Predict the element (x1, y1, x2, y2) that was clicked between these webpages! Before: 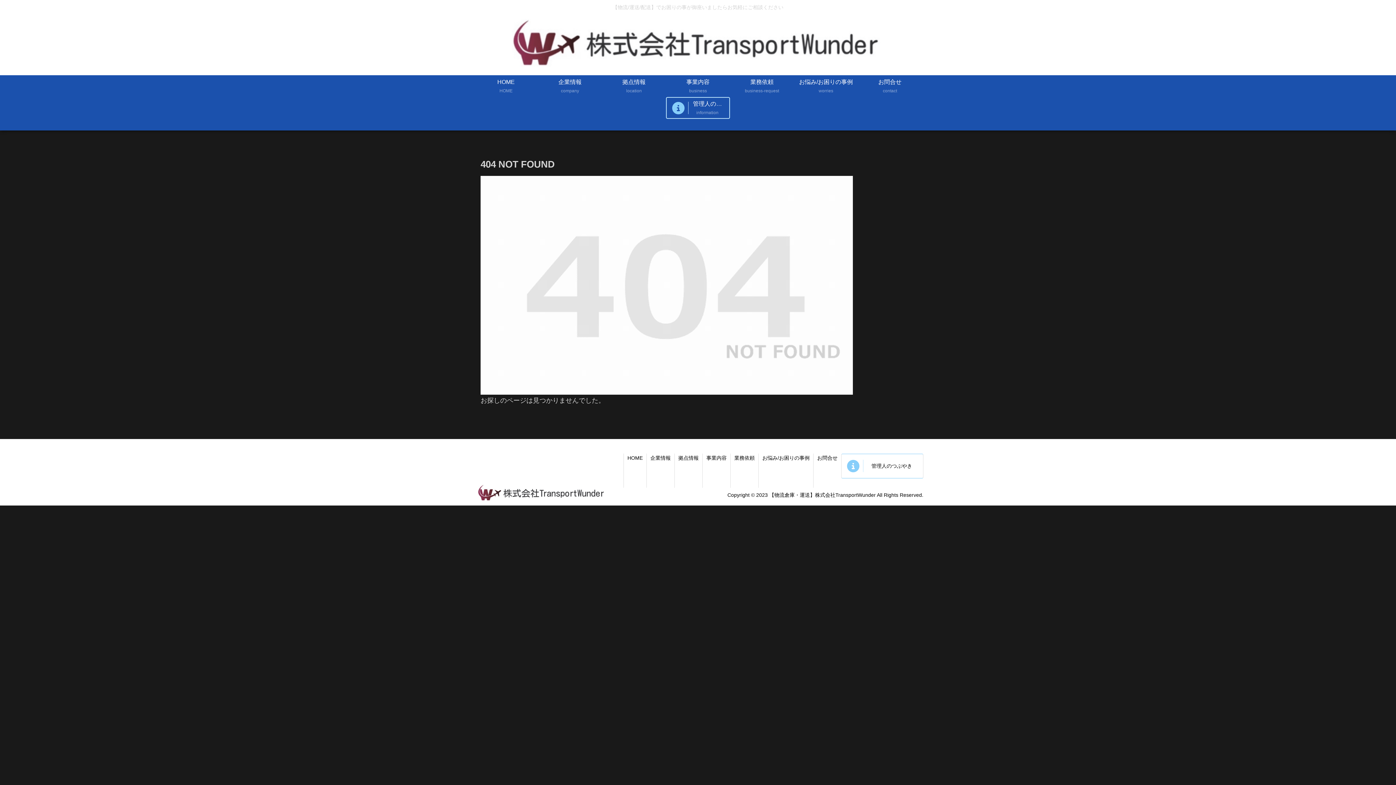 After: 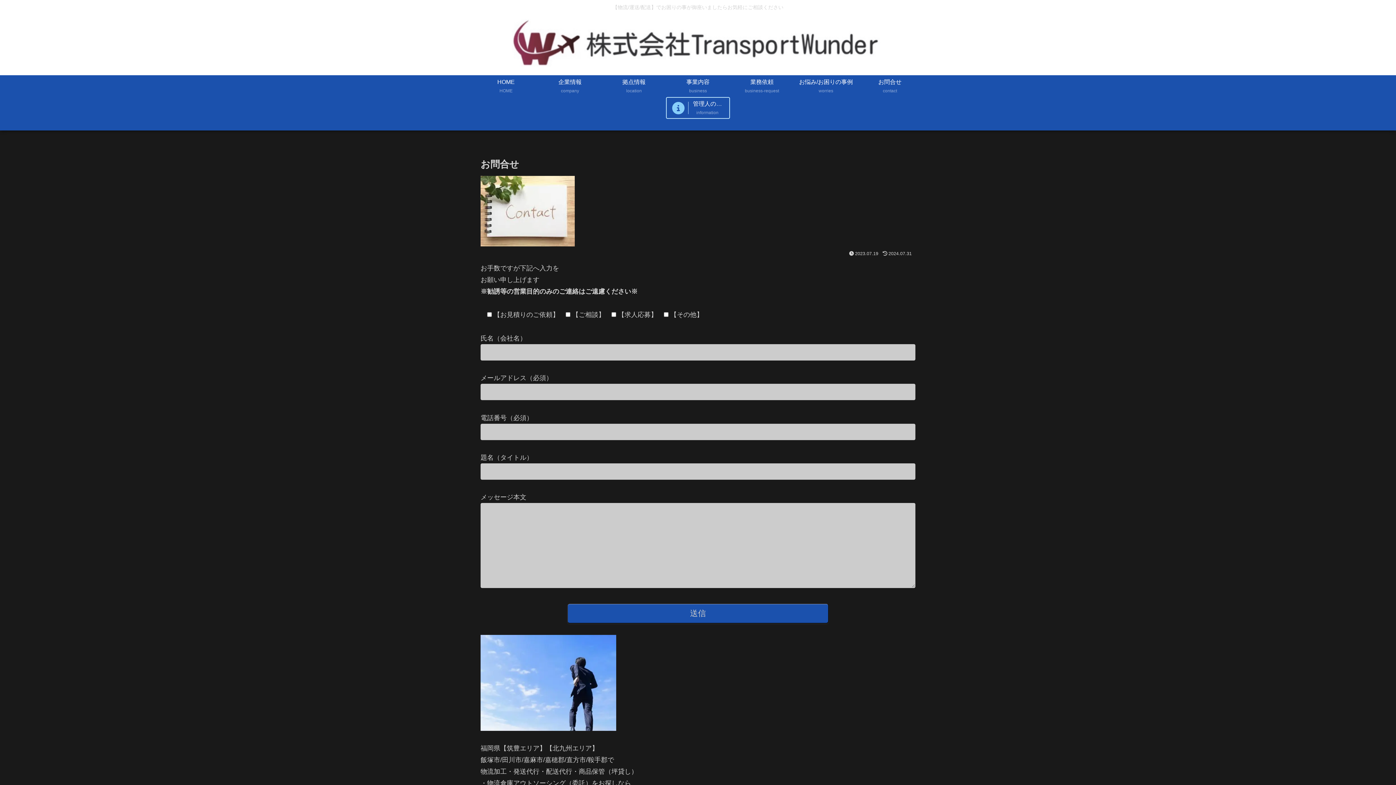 Action: bbox: (813, 453, 841, 462) label: お問合せ